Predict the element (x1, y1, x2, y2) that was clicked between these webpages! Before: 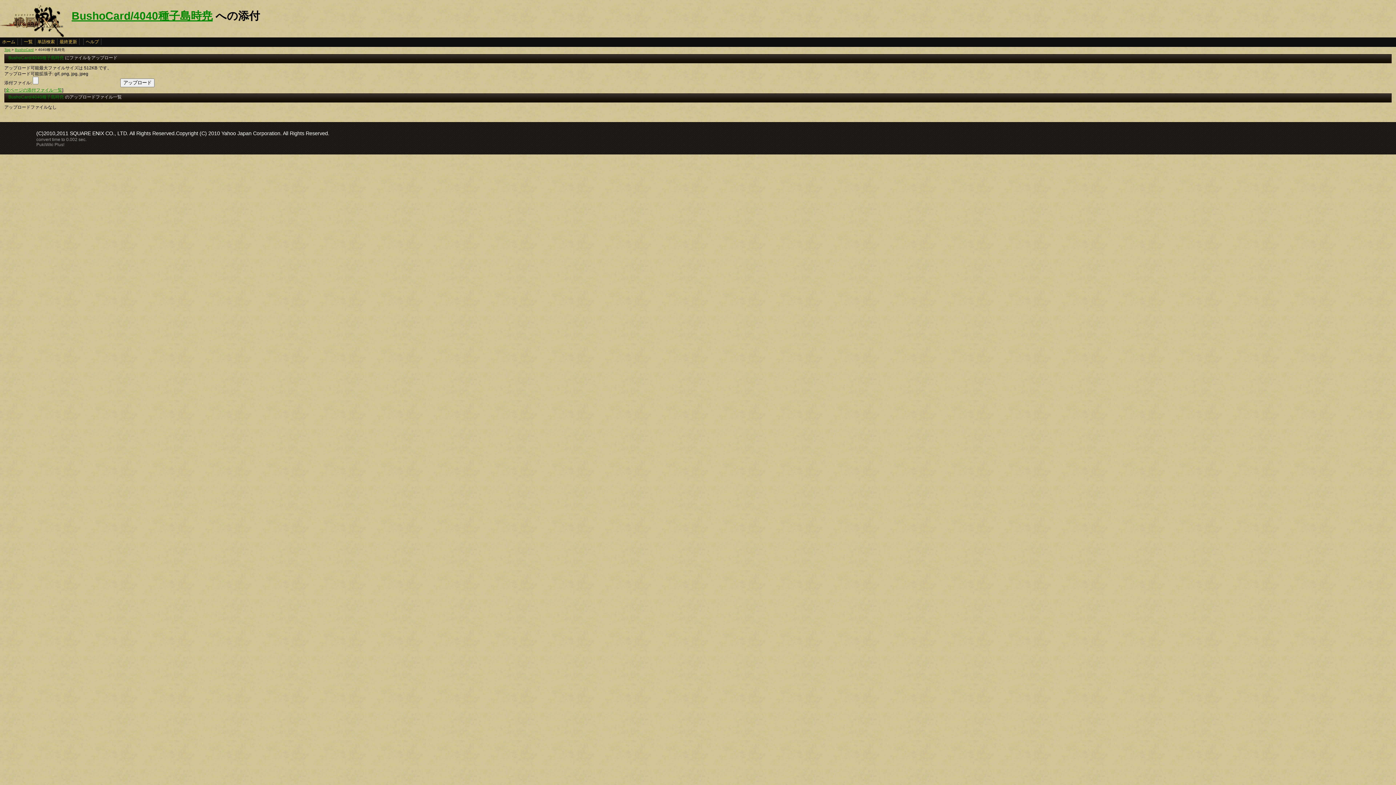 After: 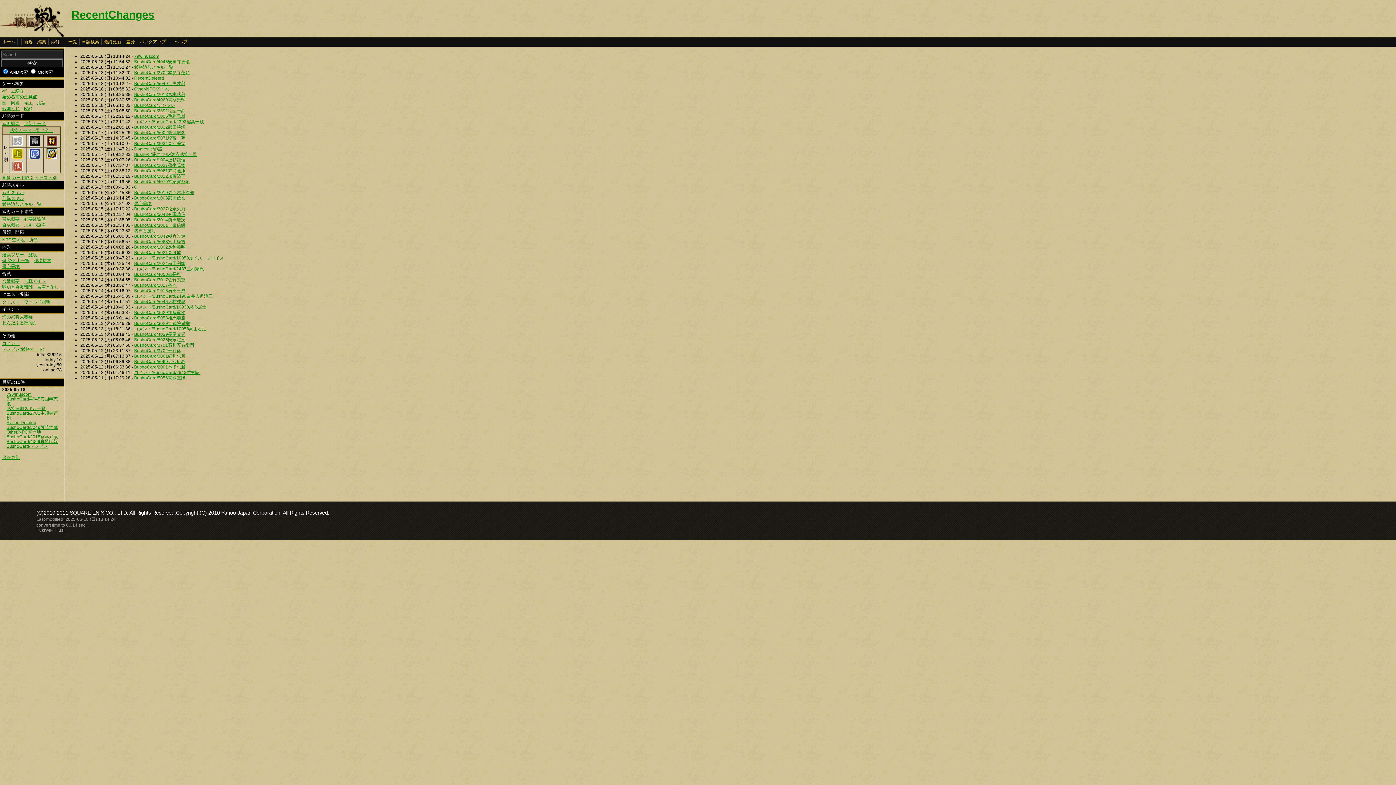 Action: bbox: (57, 38, 79, 45) label: 最終更新